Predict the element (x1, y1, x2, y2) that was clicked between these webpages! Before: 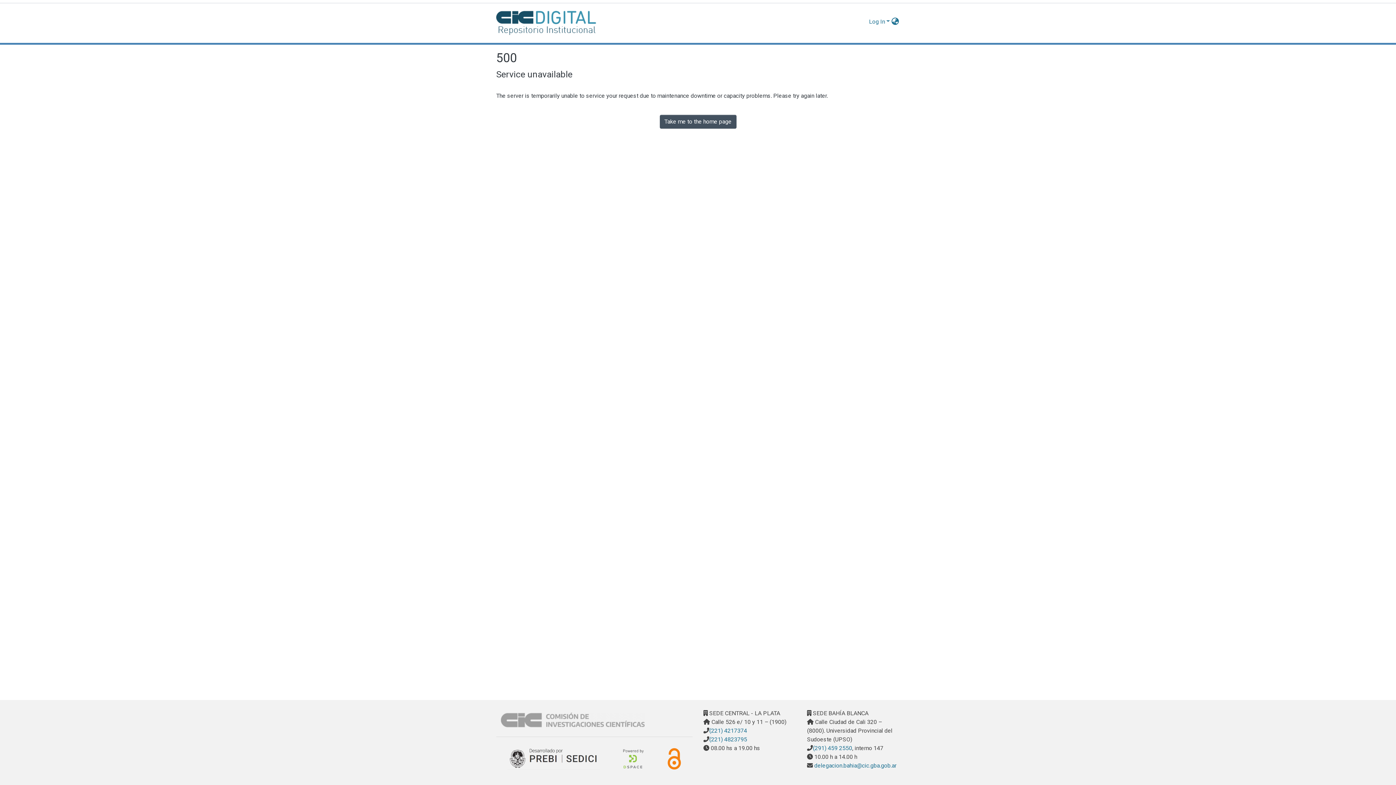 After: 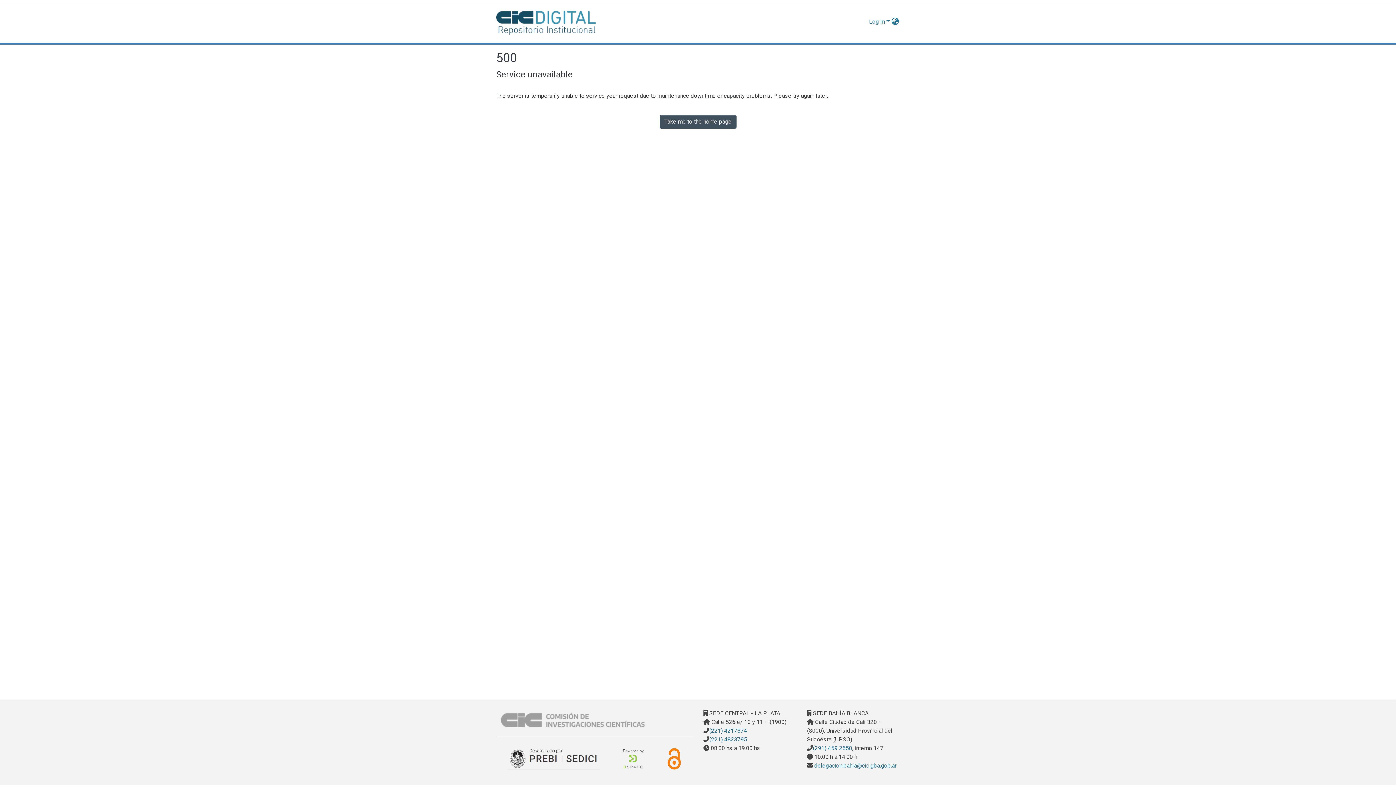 Action: bbox: (693, 77, 702, 82)